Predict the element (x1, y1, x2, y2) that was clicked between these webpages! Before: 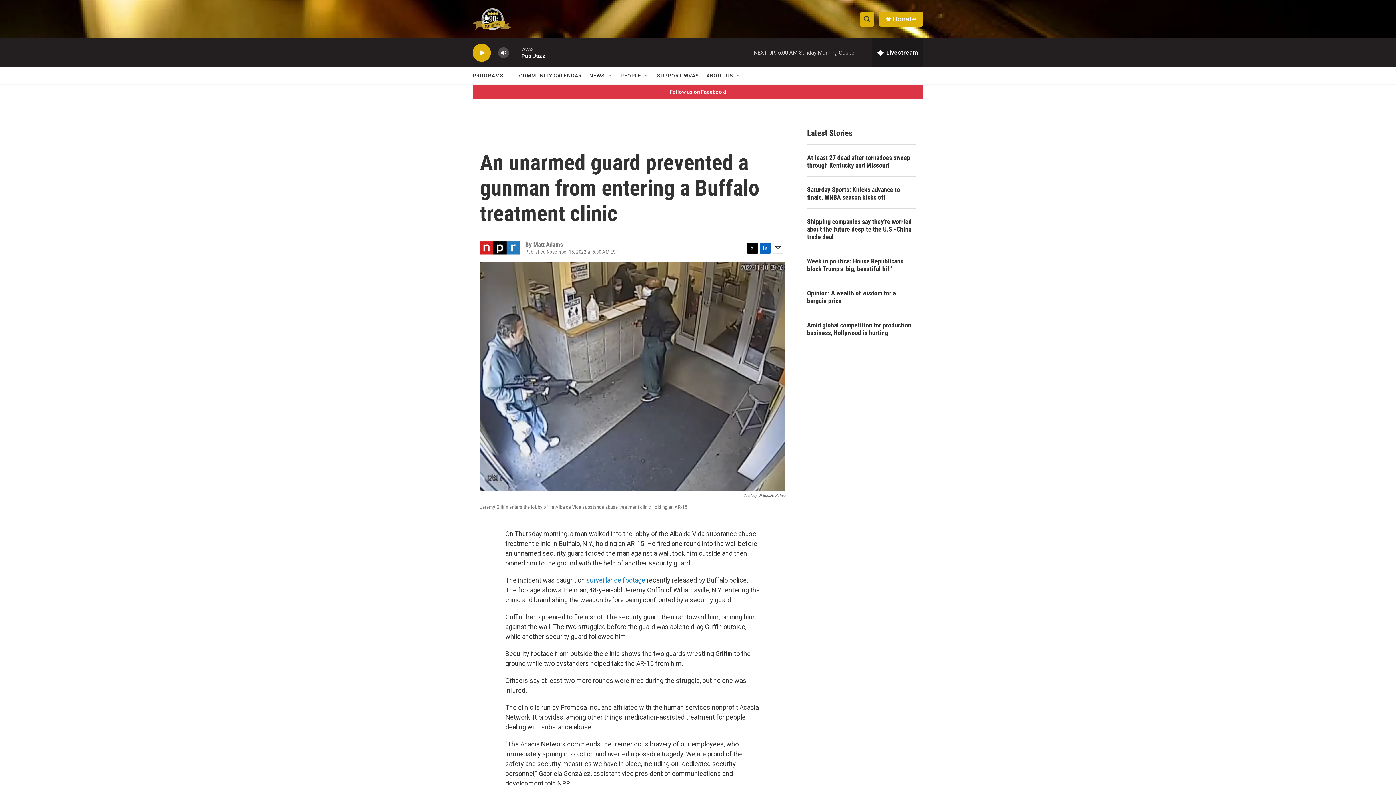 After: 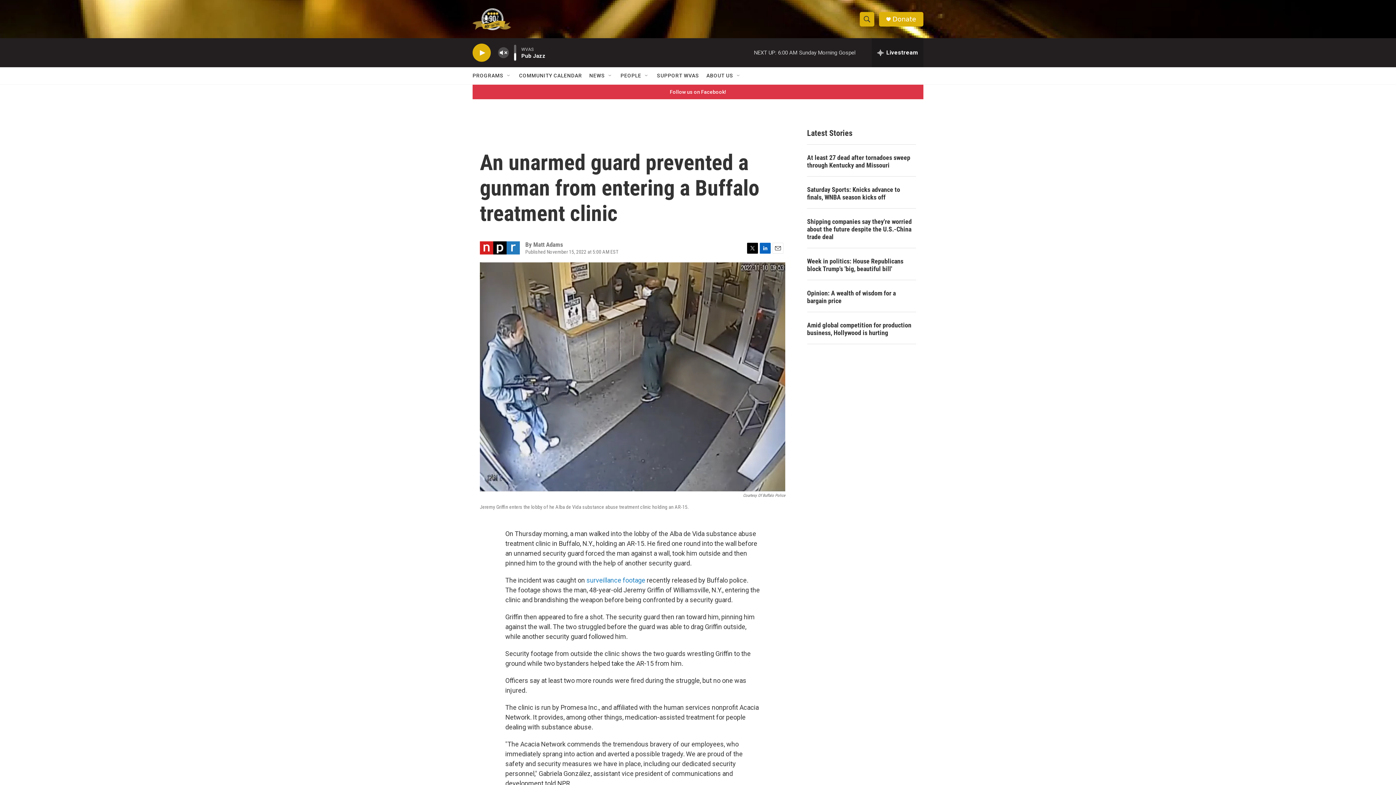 Action: label: volume bbox: (497, 44, 509, 60)